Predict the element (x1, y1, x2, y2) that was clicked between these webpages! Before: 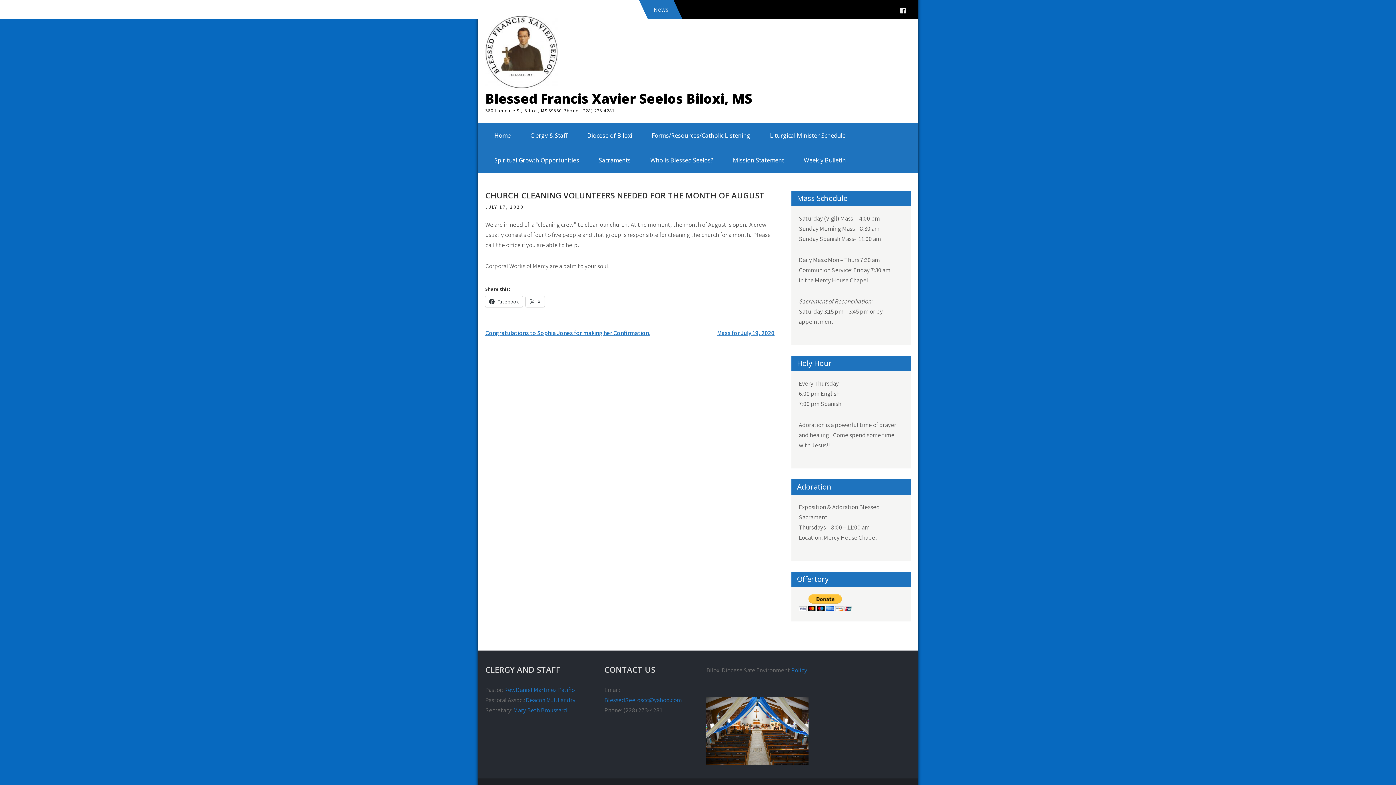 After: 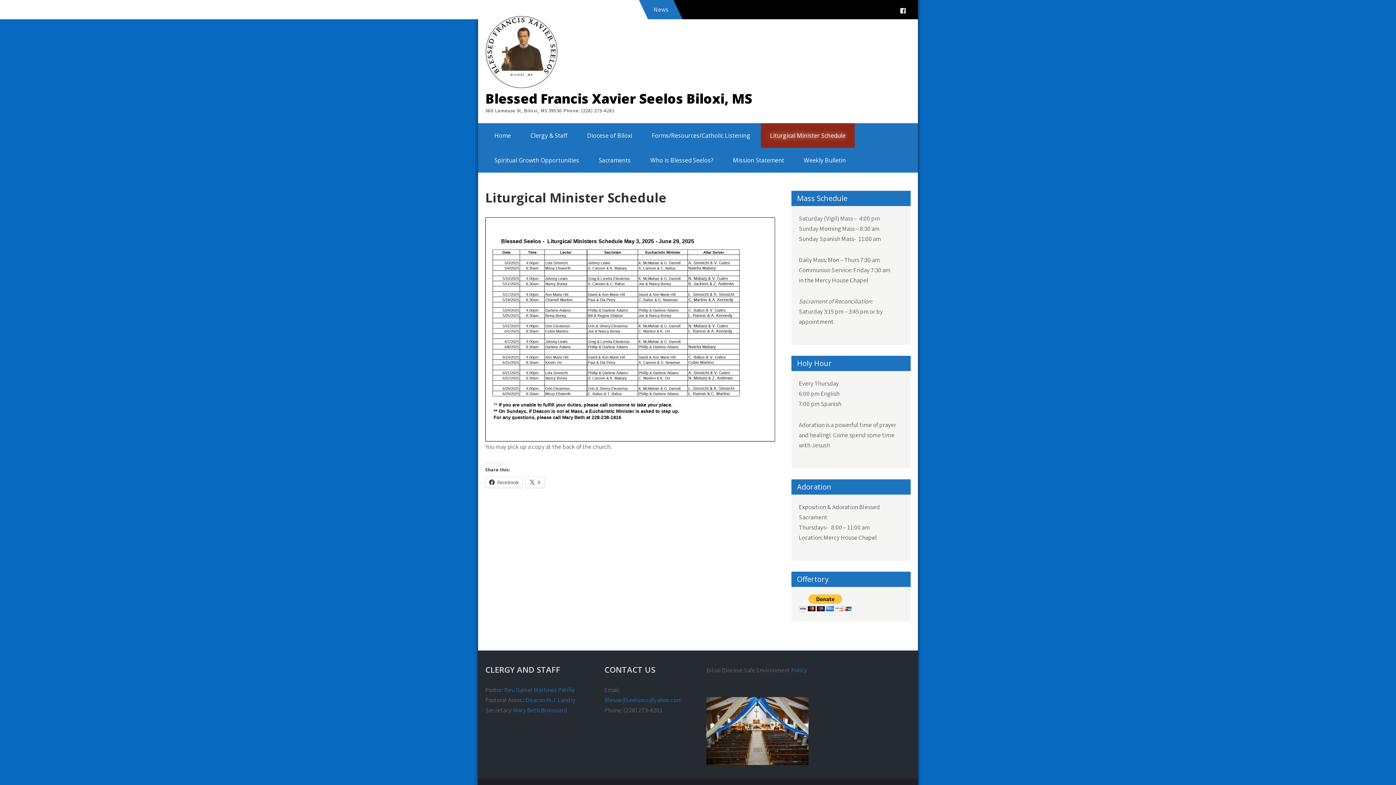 Action: label: Liturgical Minister Schedule bbox: (761, 123, 854, 148)